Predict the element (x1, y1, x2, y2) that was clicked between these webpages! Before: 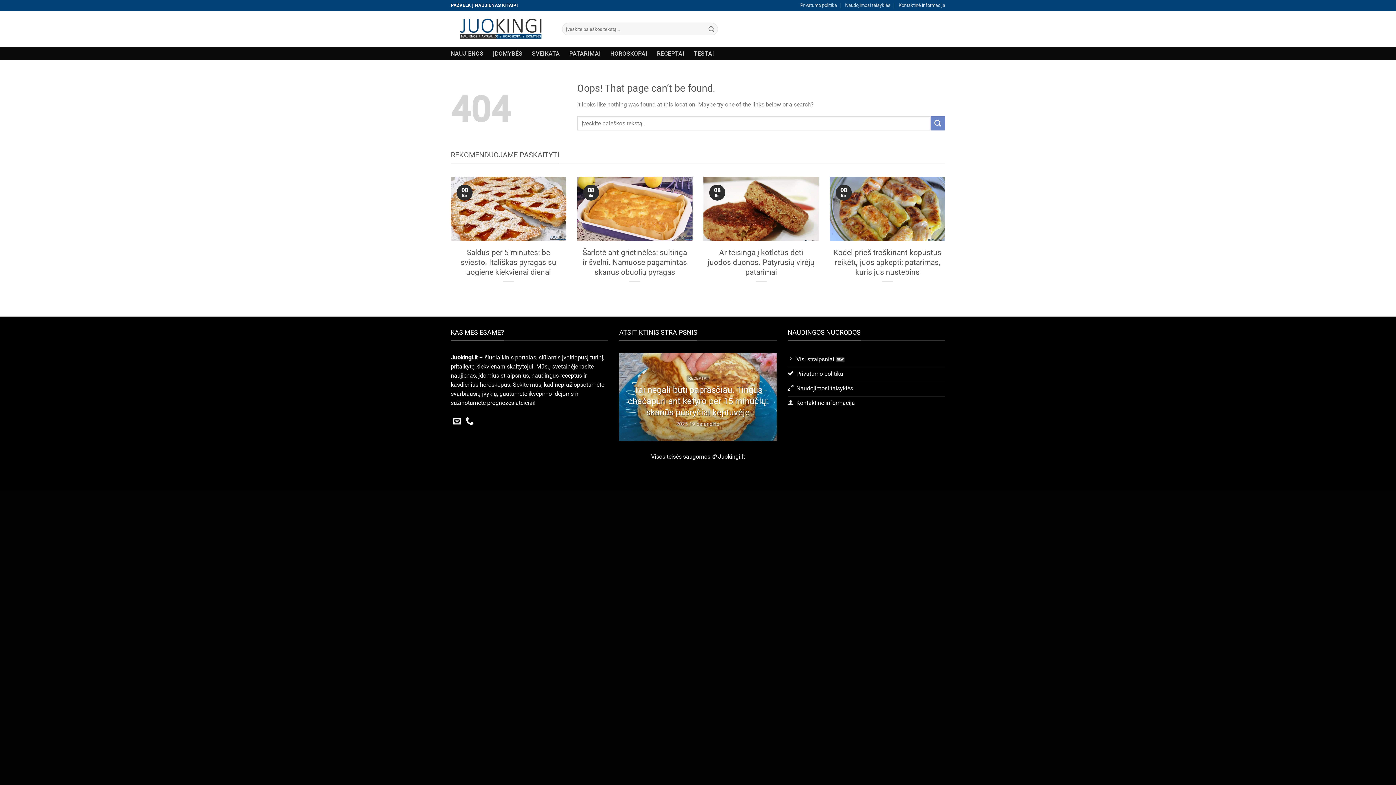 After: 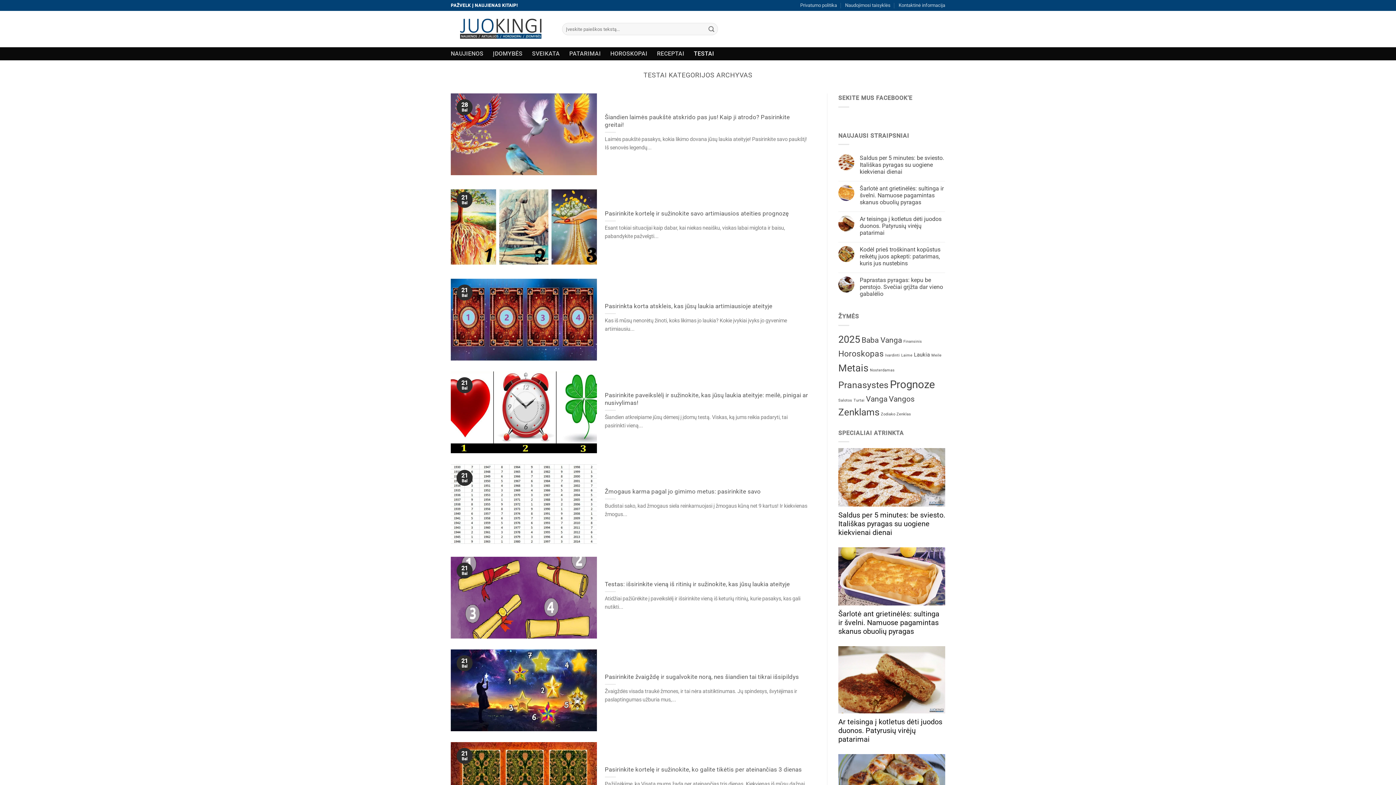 Action: bbox: (694, 47, 714, 60) label: TESTAI